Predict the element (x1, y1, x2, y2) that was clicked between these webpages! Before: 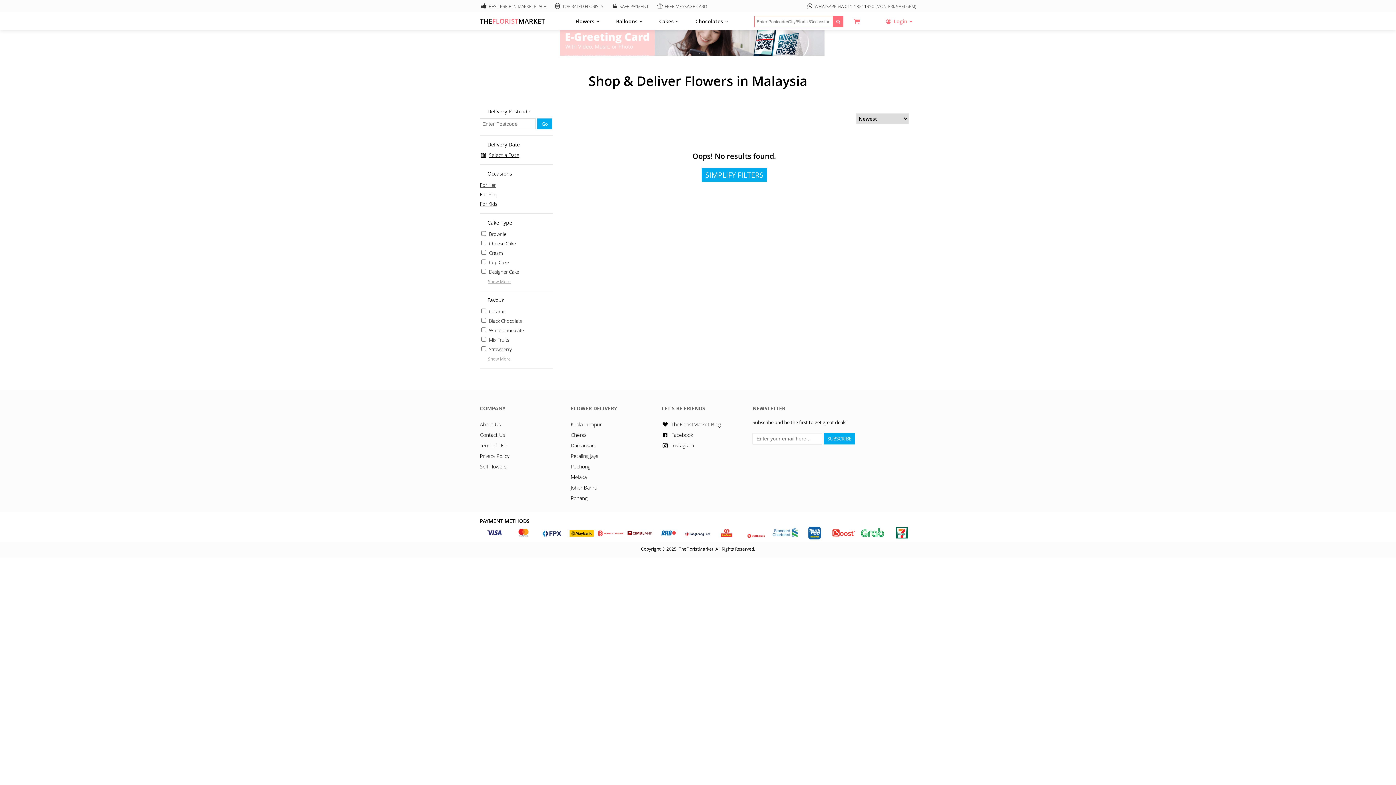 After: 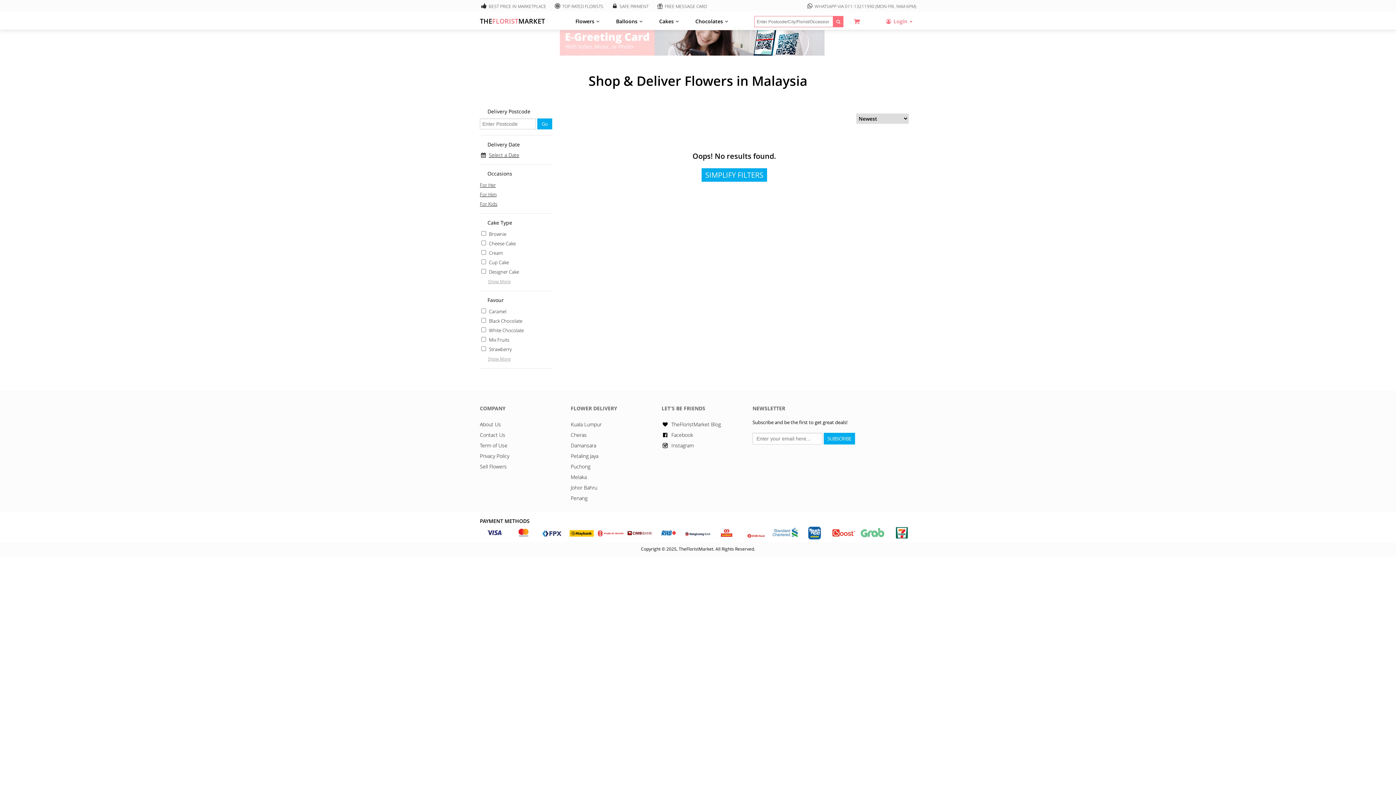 Action: bbox: (570, 473, 586, 480) label: Melaka